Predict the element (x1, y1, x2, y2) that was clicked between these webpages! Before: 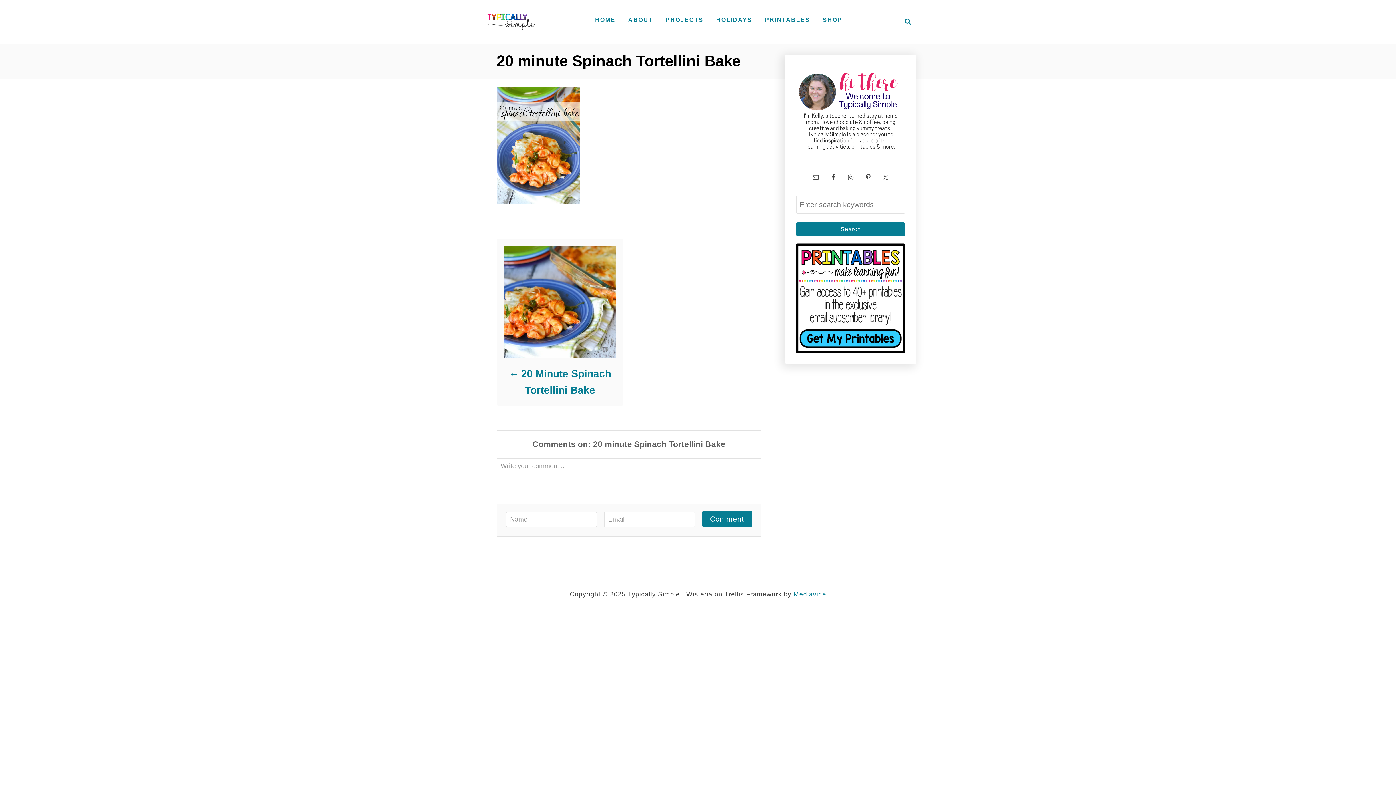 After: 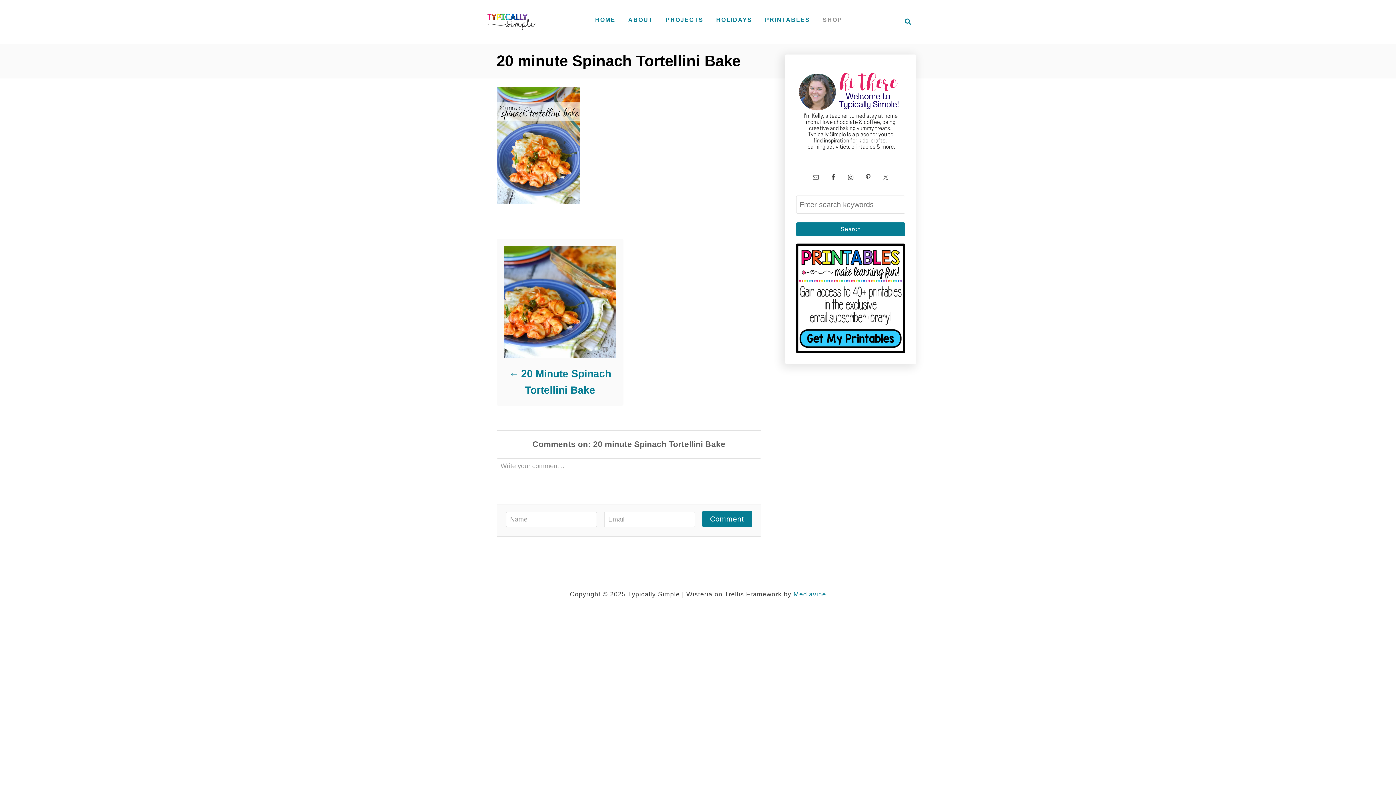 Action: label: SHOP bbox: (819, 13, 846, 26)